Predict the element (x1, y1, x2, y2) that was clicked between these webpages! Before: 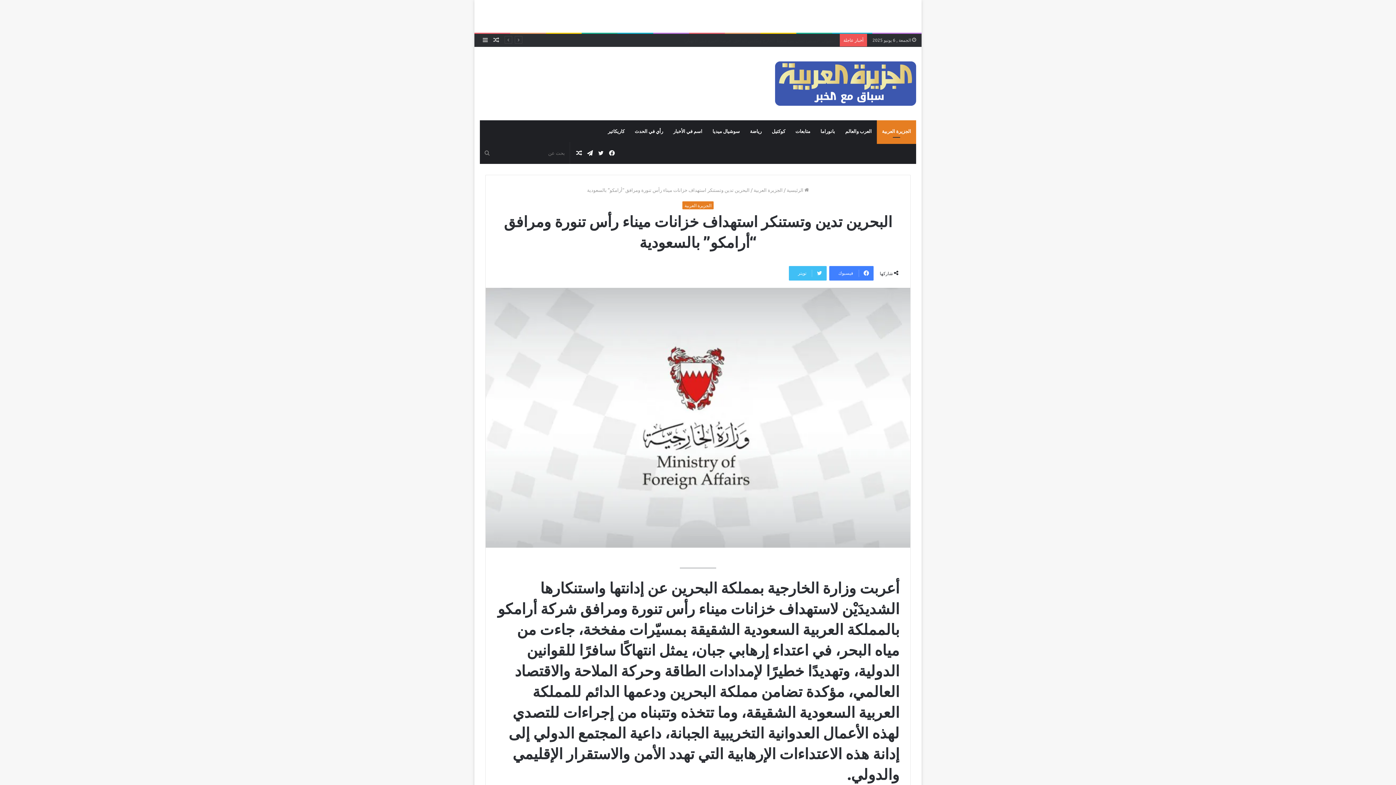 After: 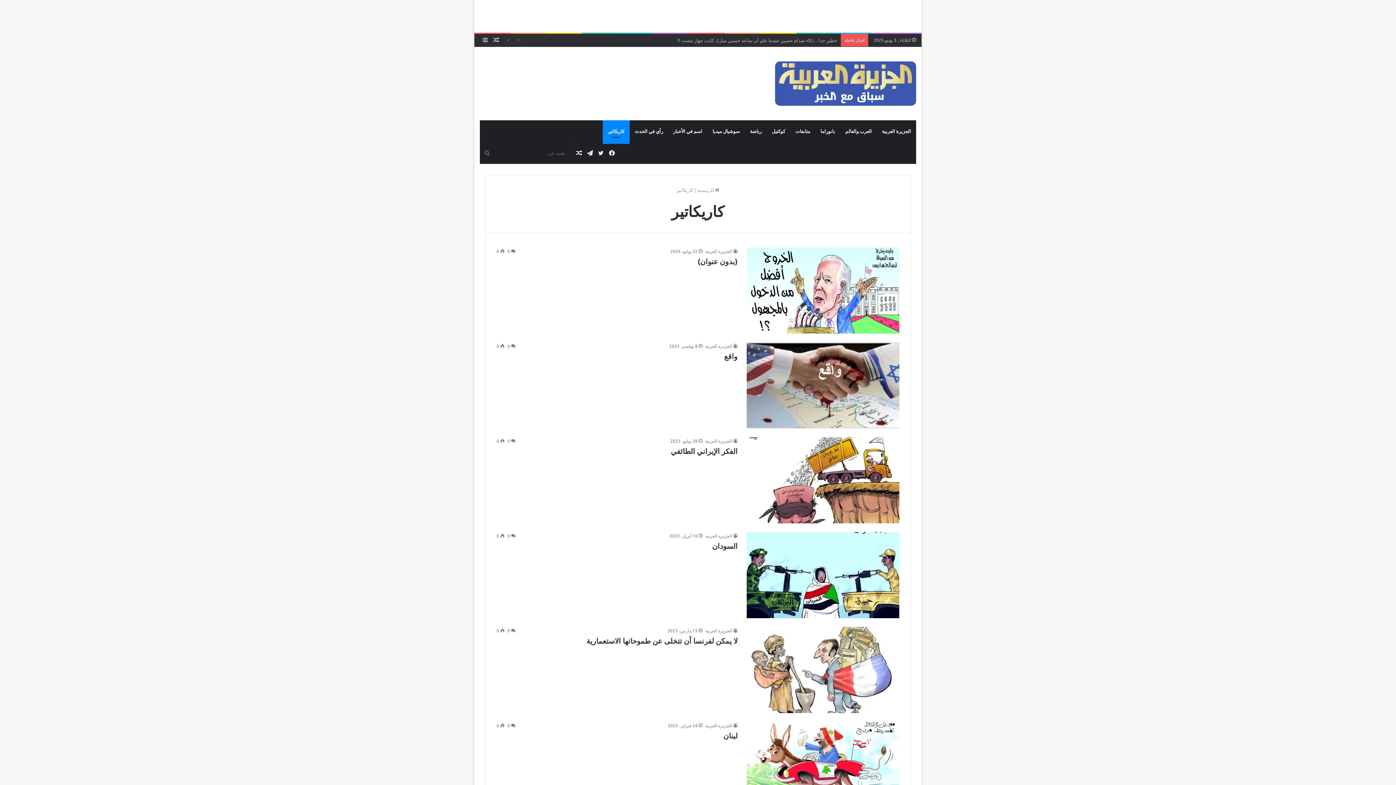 Action: bbox: (602, 120, 629, 142) label: كاريكاتير